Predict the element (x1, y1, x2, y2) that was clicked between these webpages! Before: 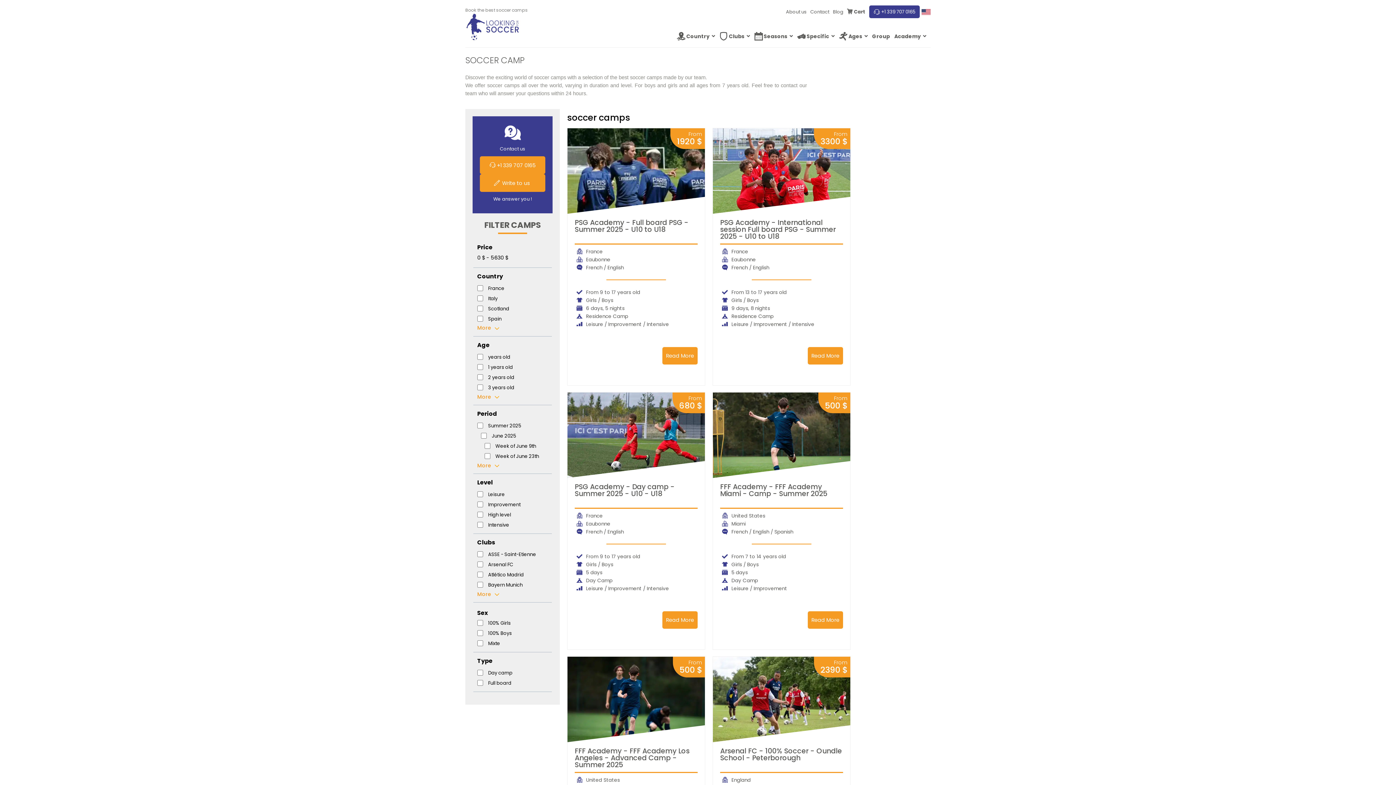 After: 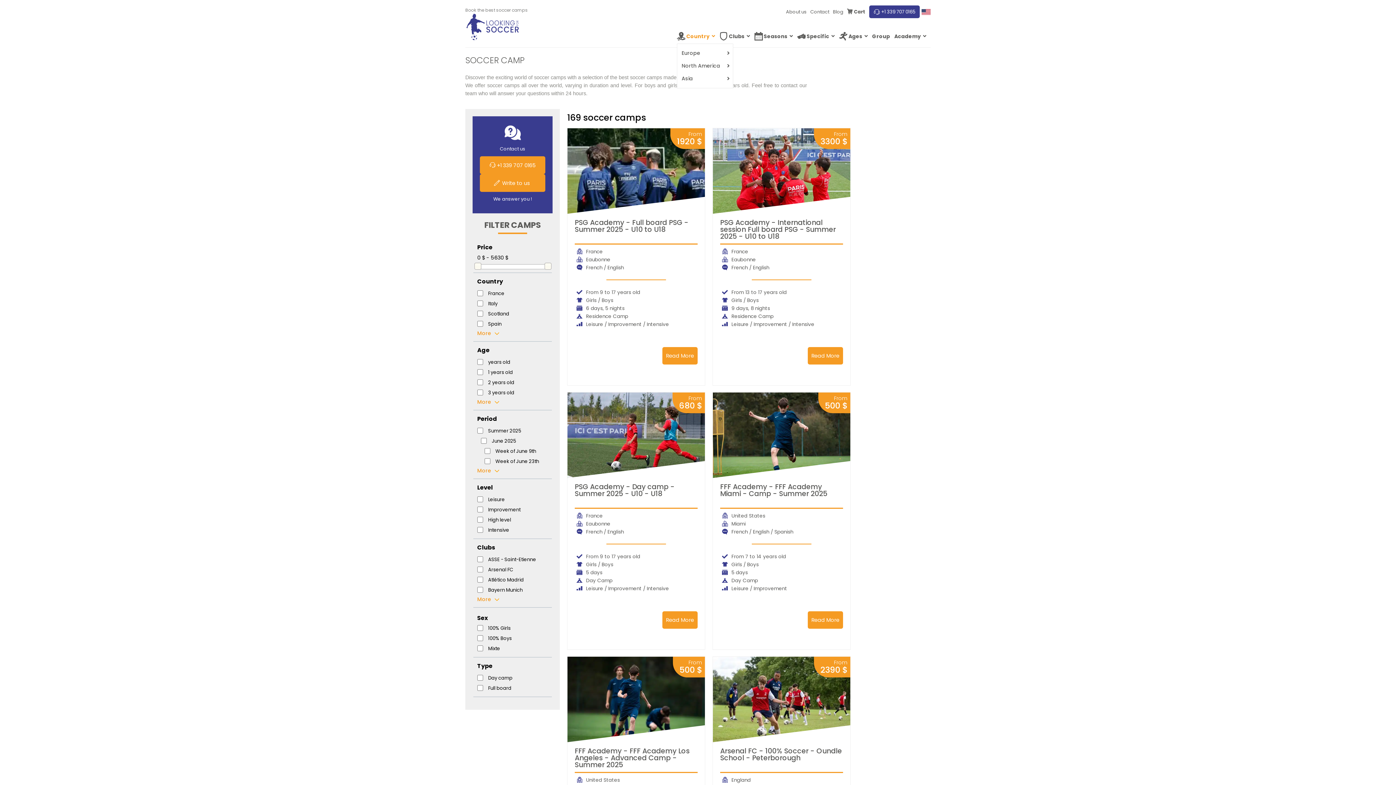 Action: label: Country bbox: (677, 29, 719, 43)